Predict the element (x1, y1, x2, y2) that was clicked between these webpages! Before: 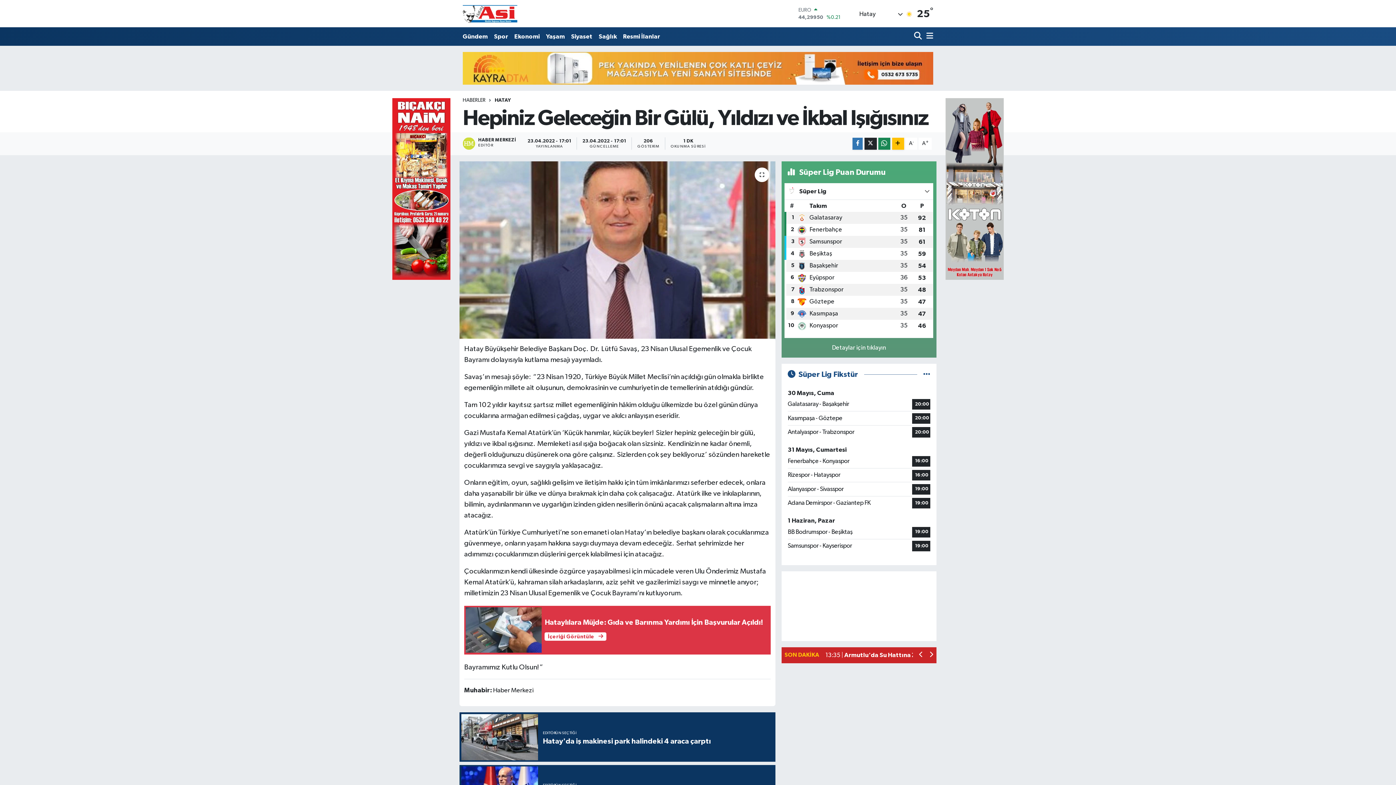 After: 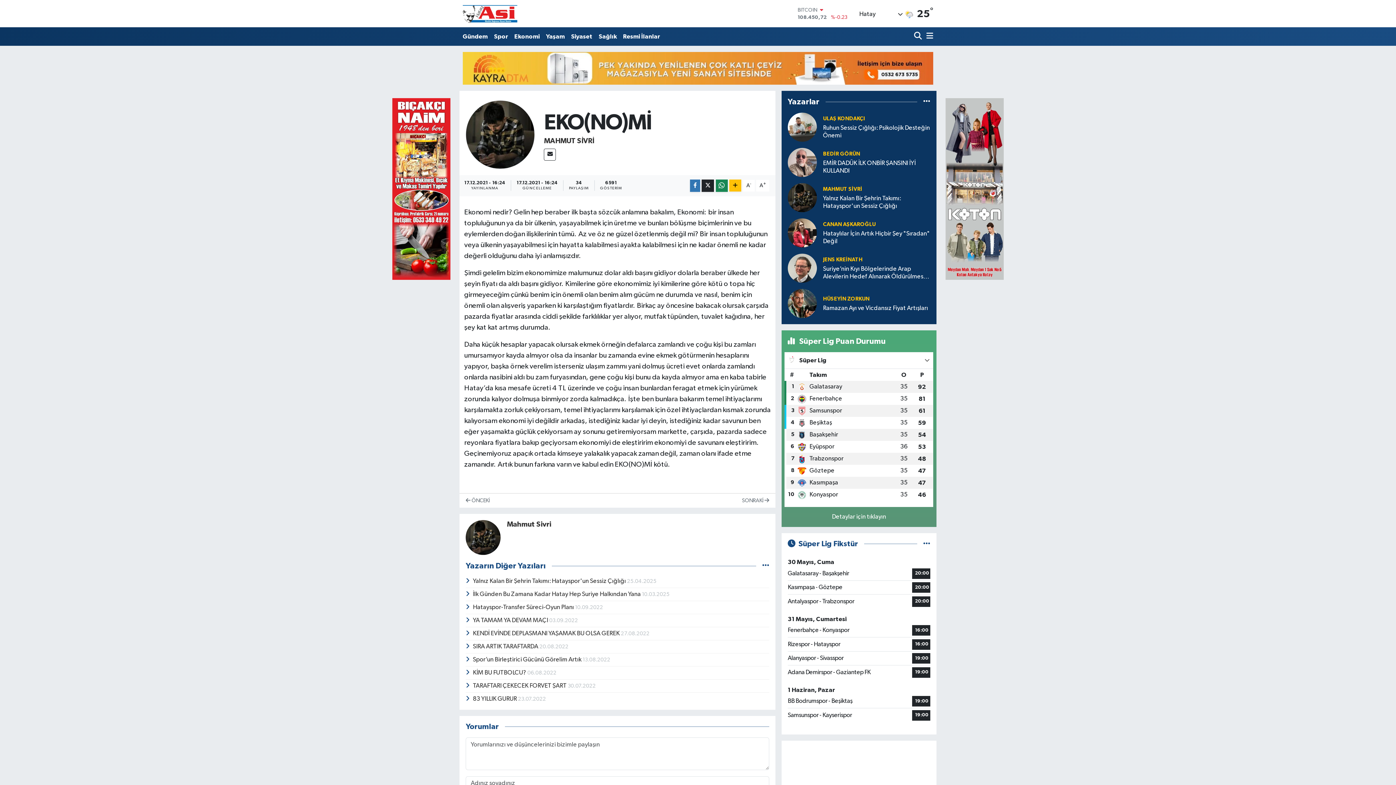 Action: label: Ekonomi bbox: (511, 28, 543, 44)